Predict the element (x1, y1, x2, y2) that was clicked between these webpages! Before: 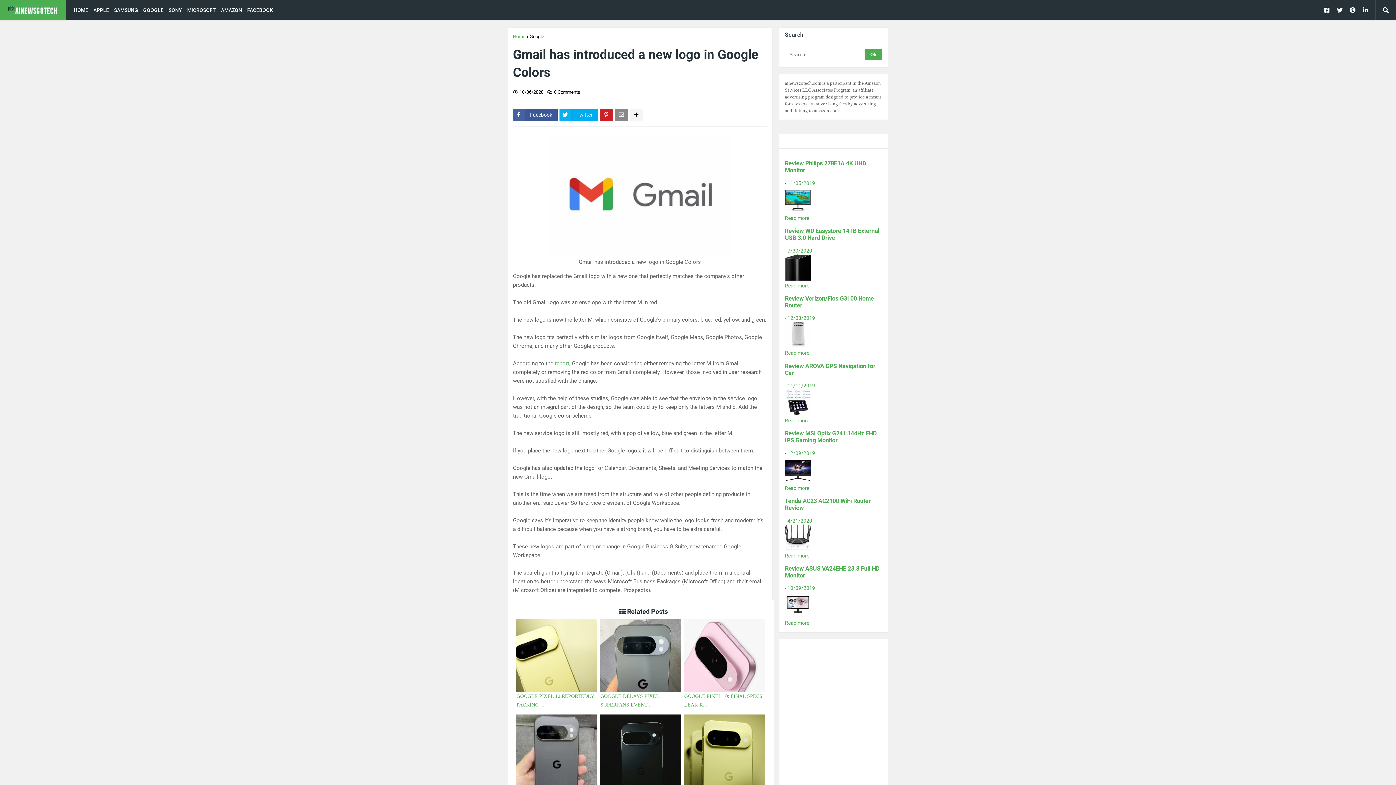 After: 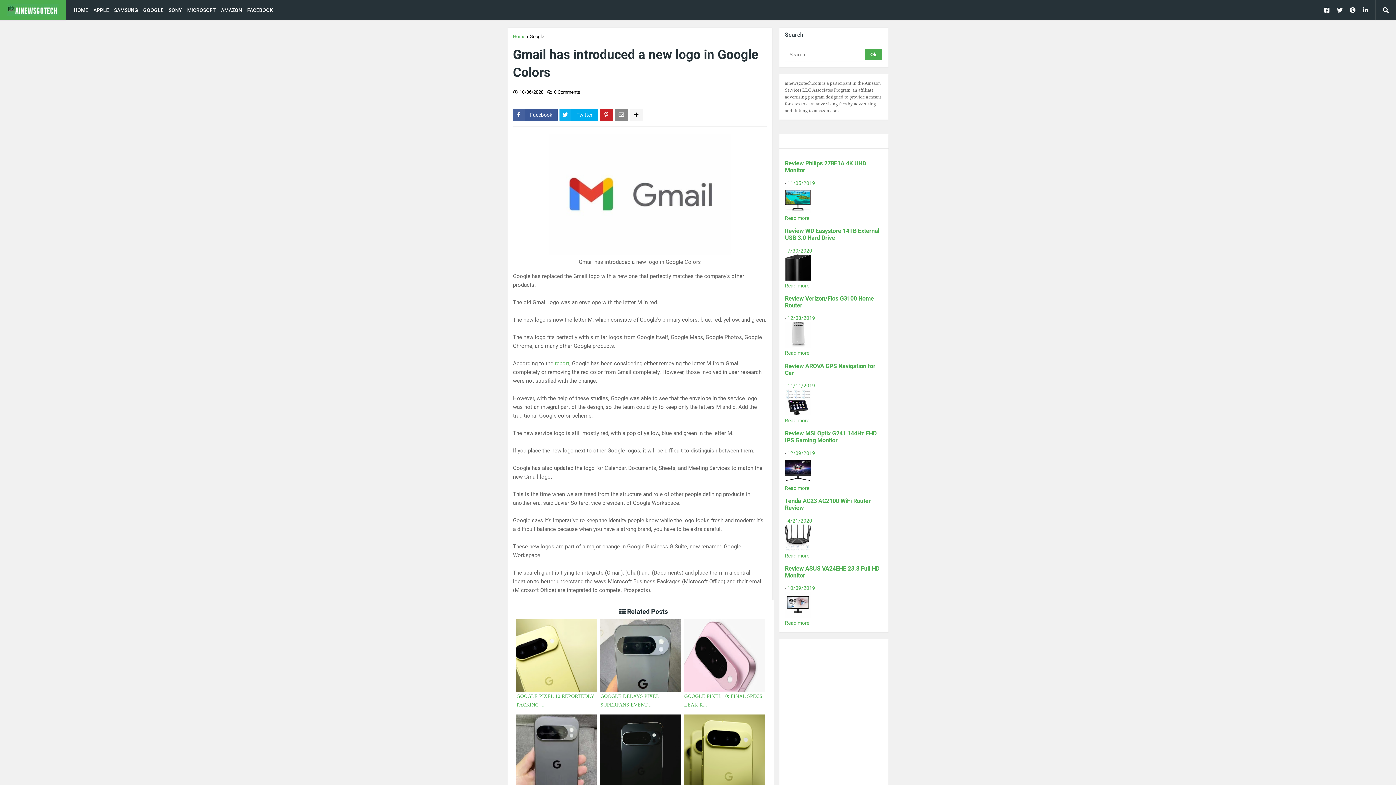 Action: label: report bbox: (554, 360, 569, 366)